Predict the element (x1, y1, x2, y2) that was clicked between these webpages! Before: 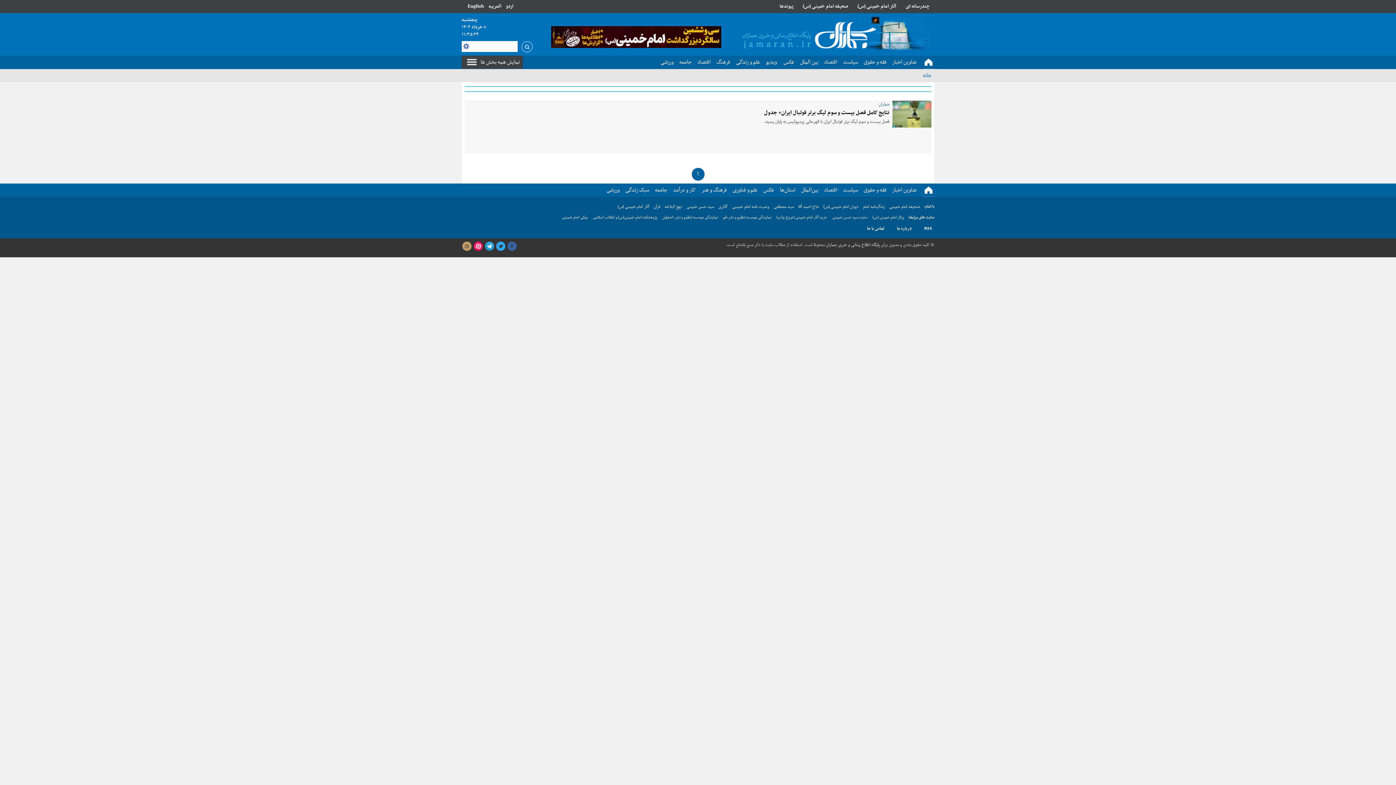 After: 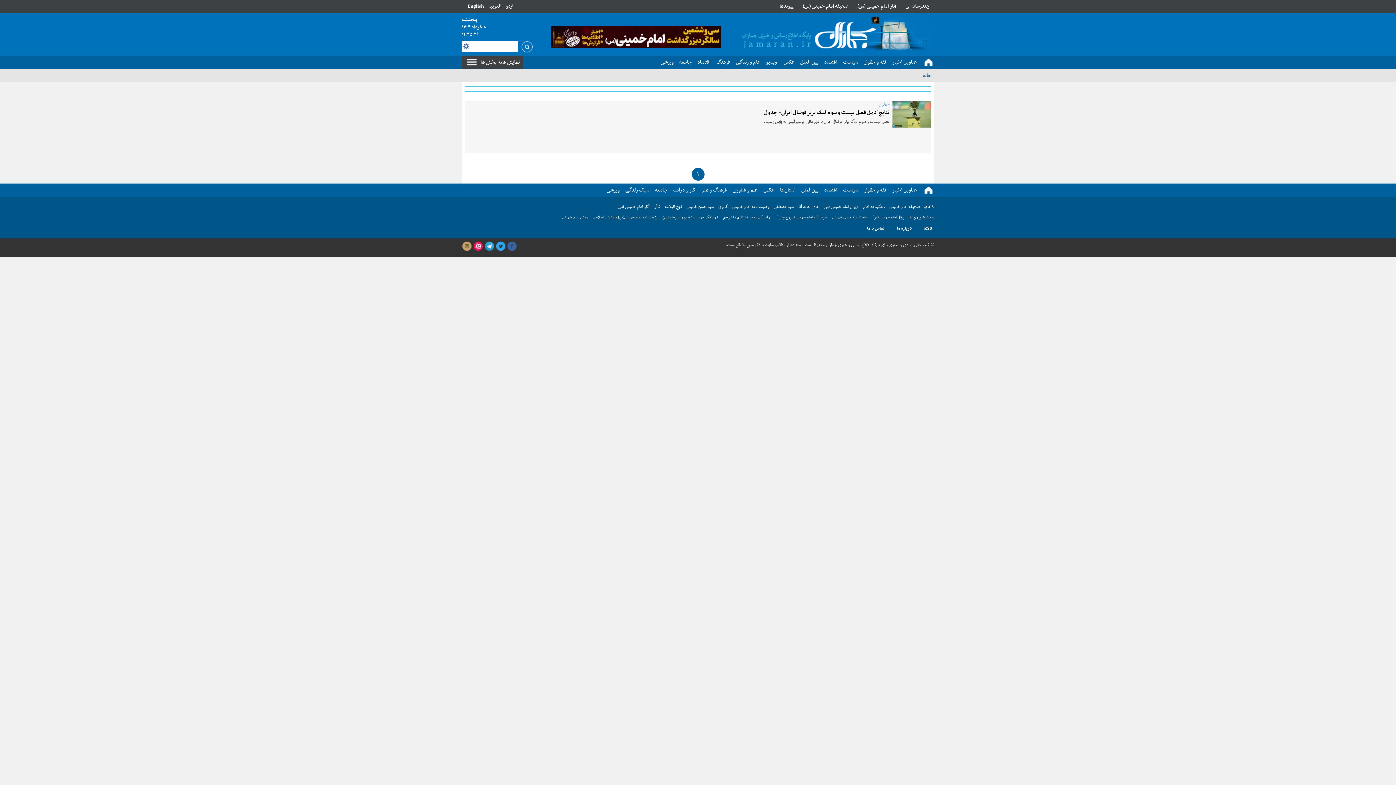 Action: bbox: (773, 203, 794, 210) label: سید مصطفی